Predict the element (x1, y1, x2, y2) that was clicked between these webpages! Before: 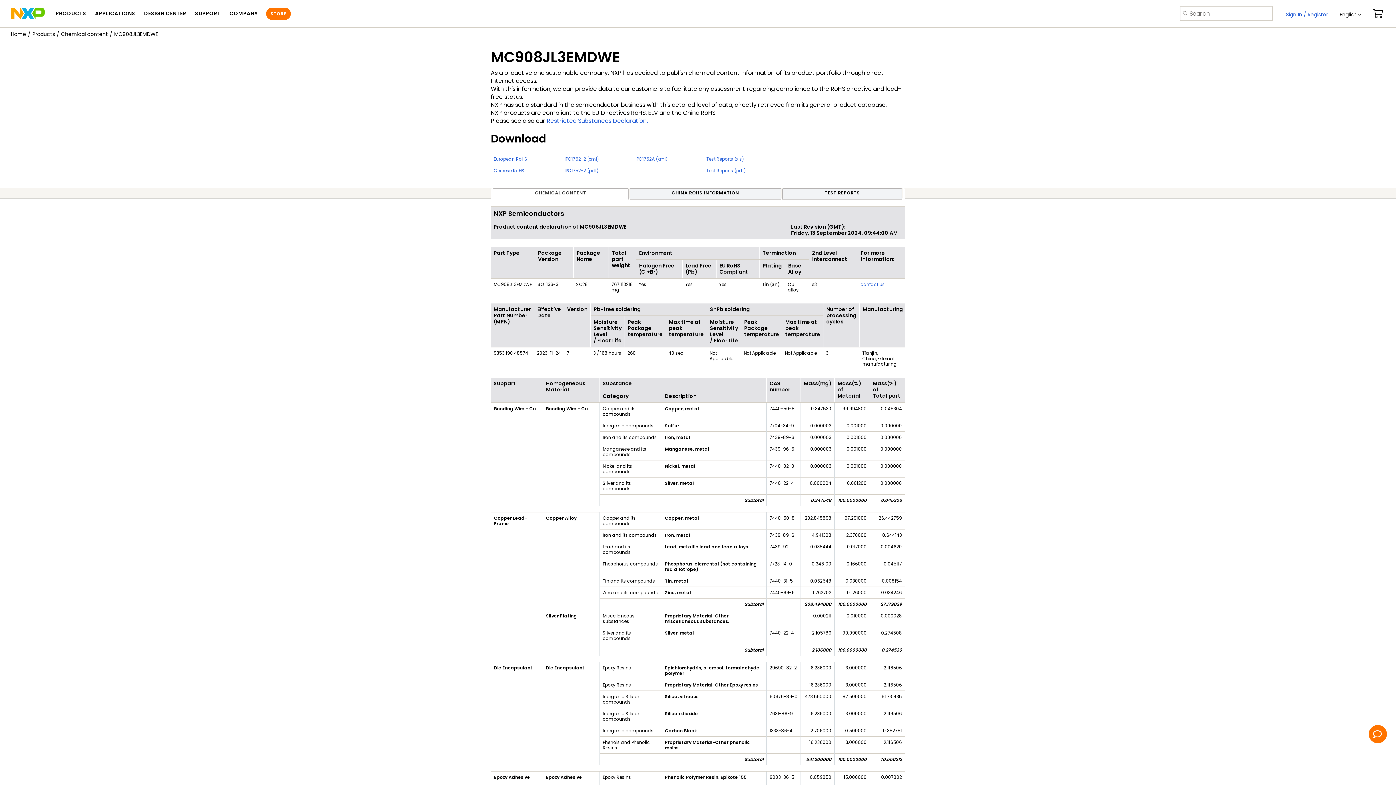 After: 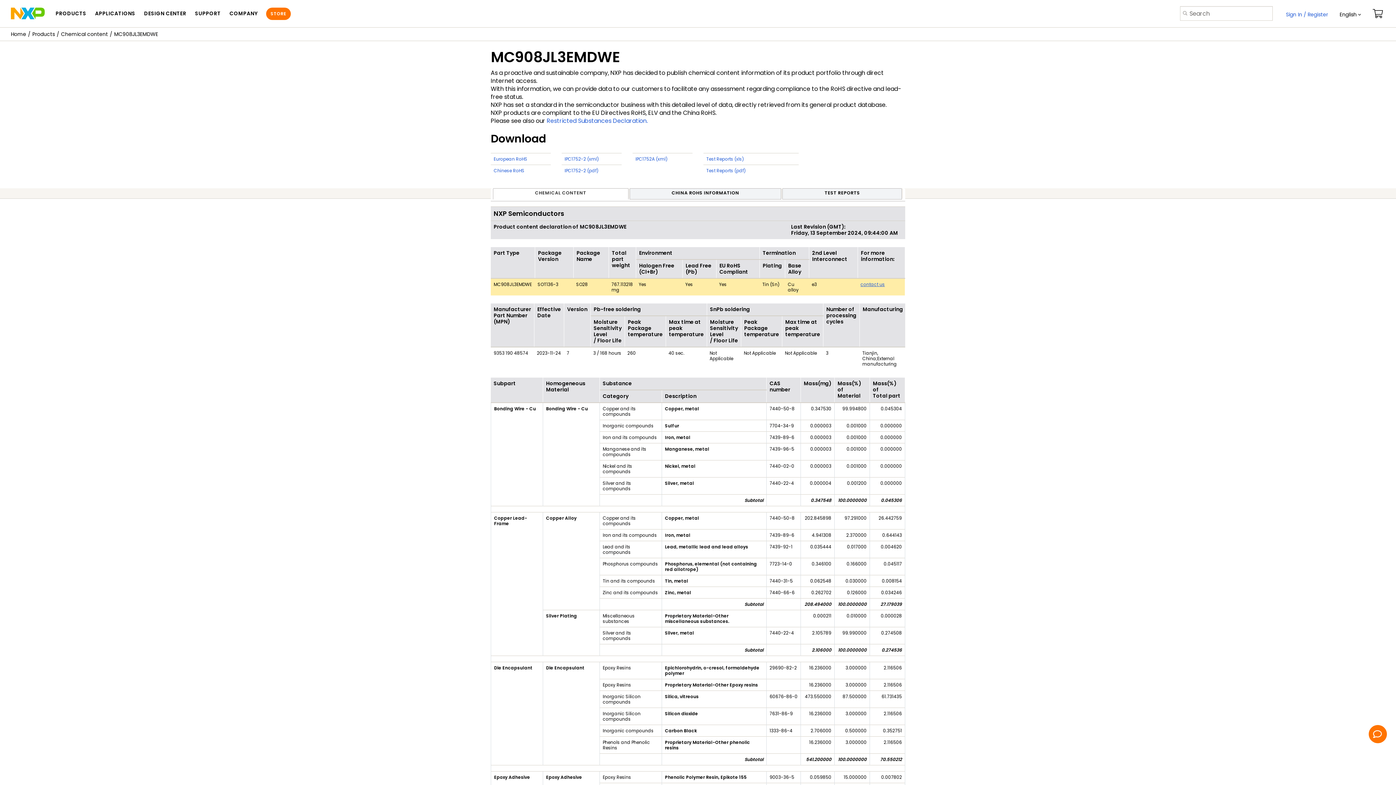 Action: label: contact us bbox: (860, 281, 885, 287)